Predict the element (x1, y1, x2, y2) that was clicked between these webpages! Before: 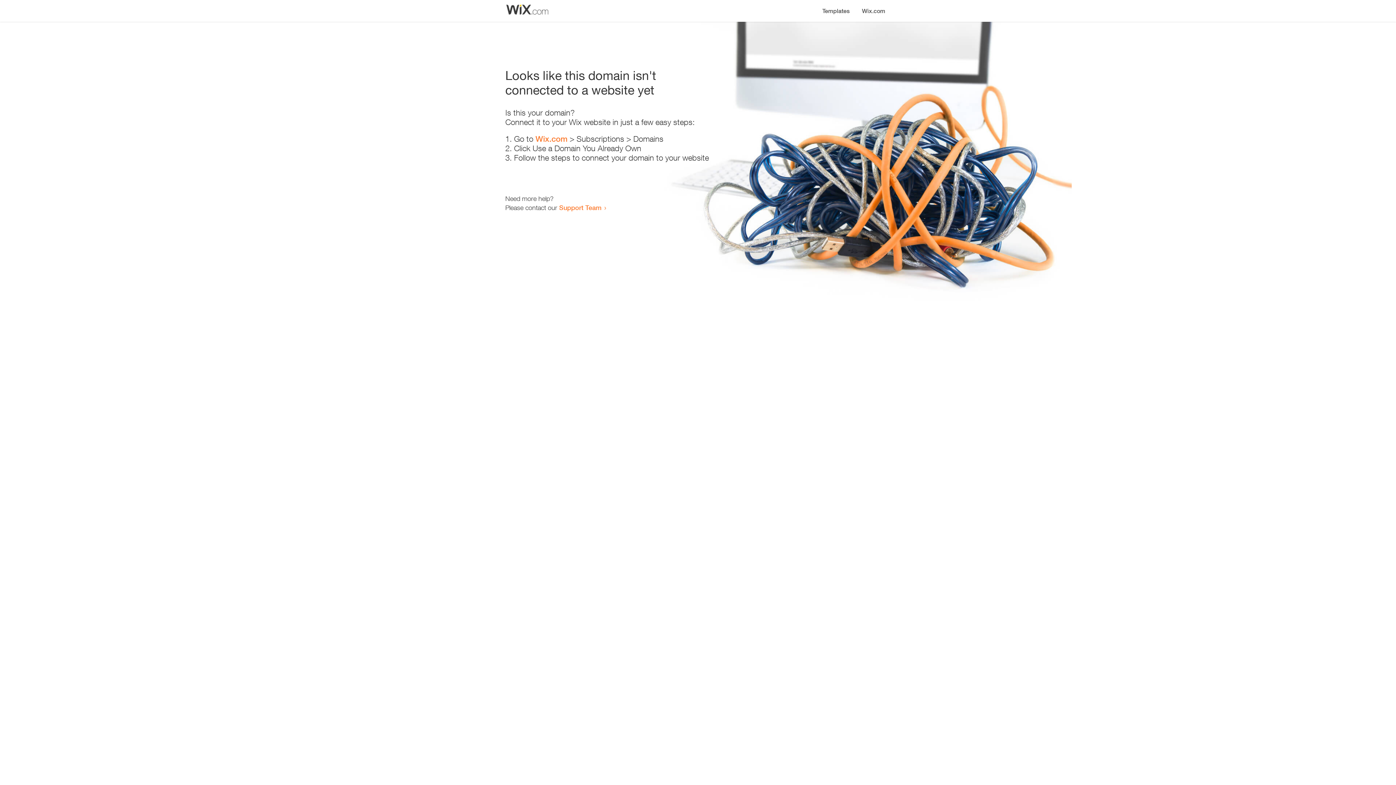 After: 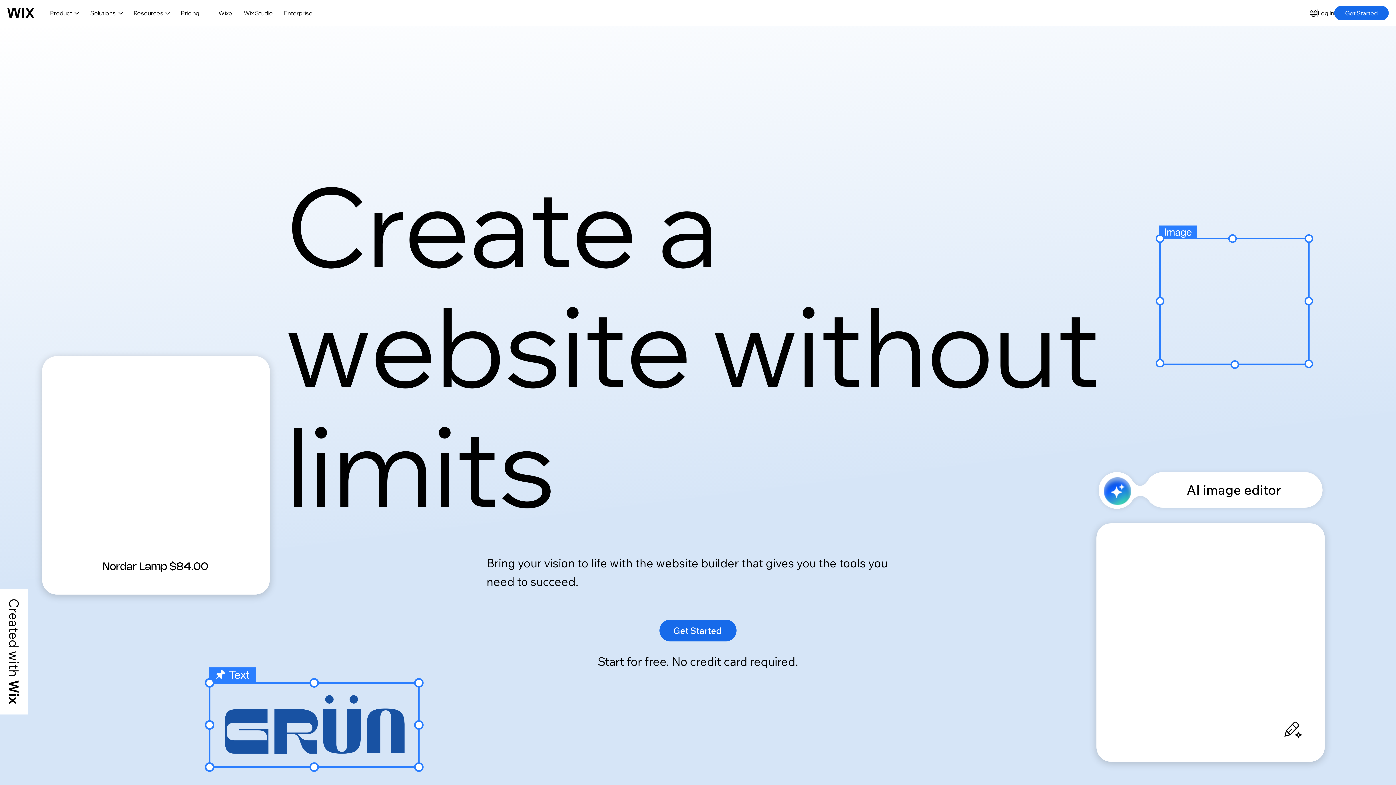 Action: bbox: (856, 0, 890, 14) label: Wix.com